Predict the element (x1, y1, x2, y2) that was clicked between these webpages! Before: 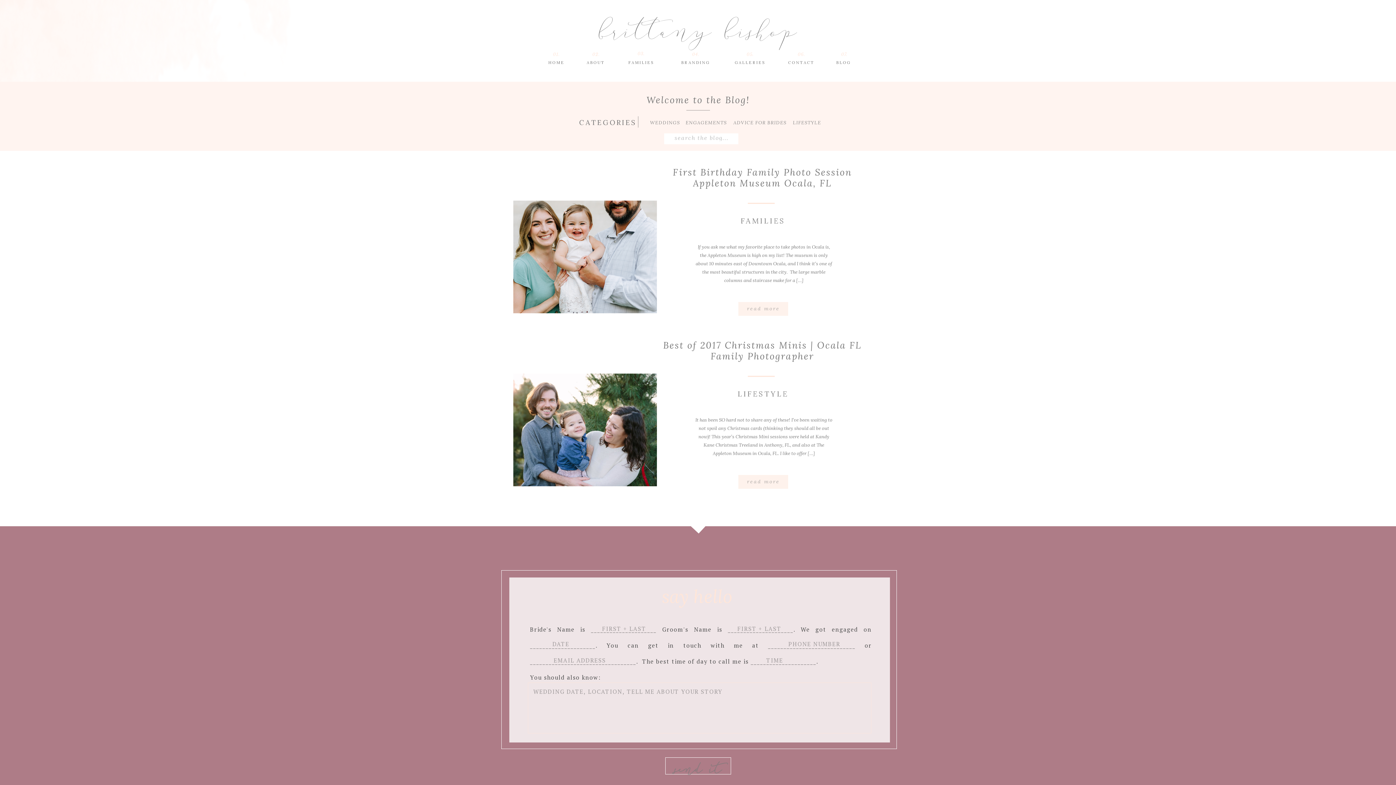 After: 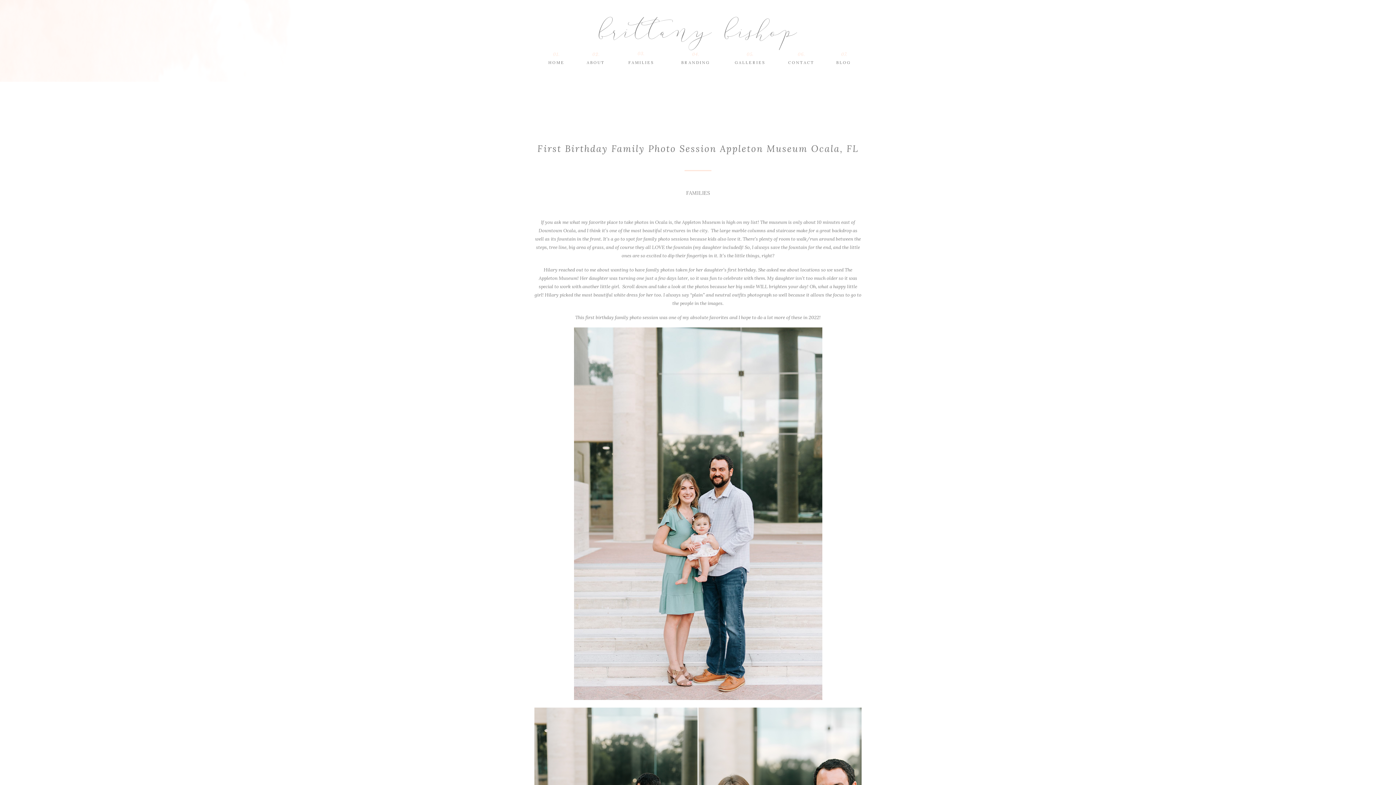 Action: label: read more bbox: (739, 304, 787, 314)